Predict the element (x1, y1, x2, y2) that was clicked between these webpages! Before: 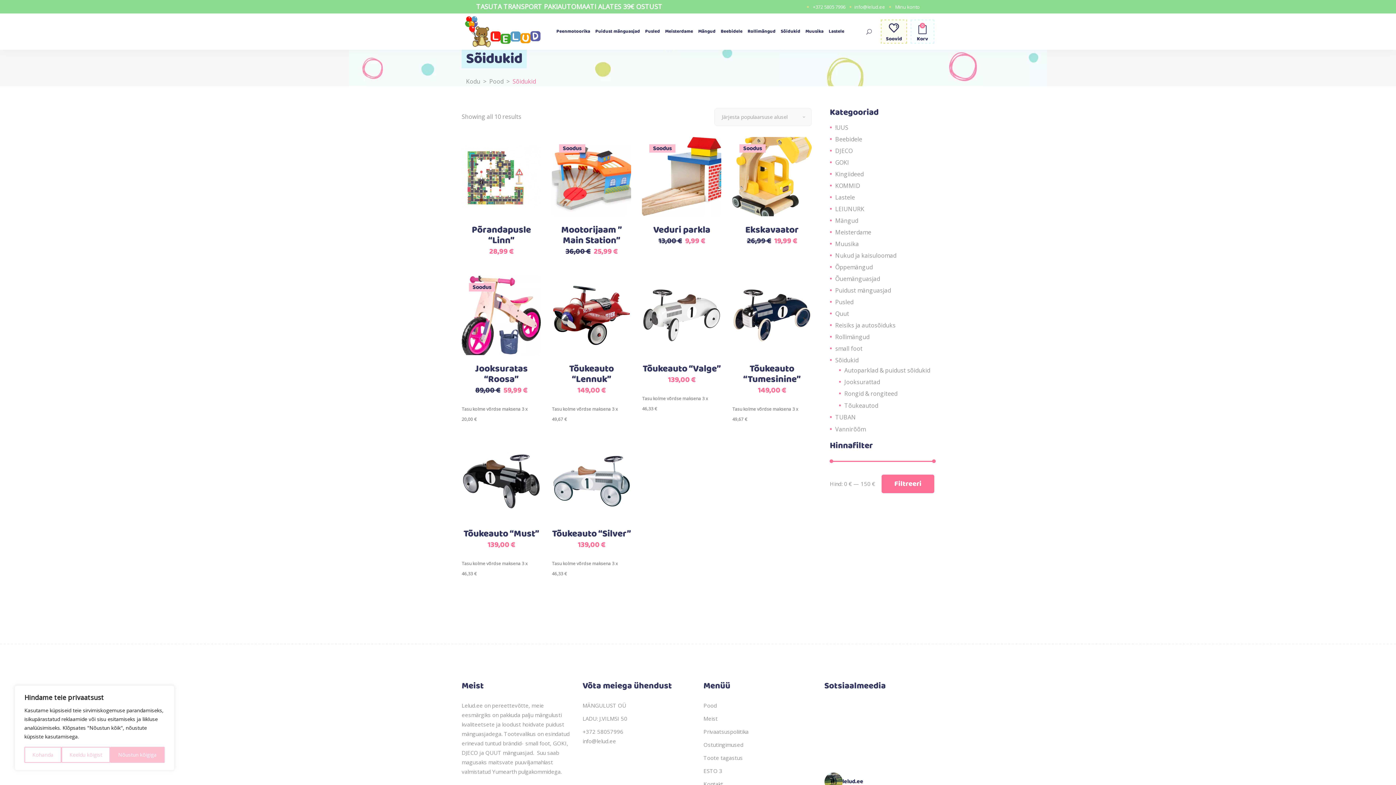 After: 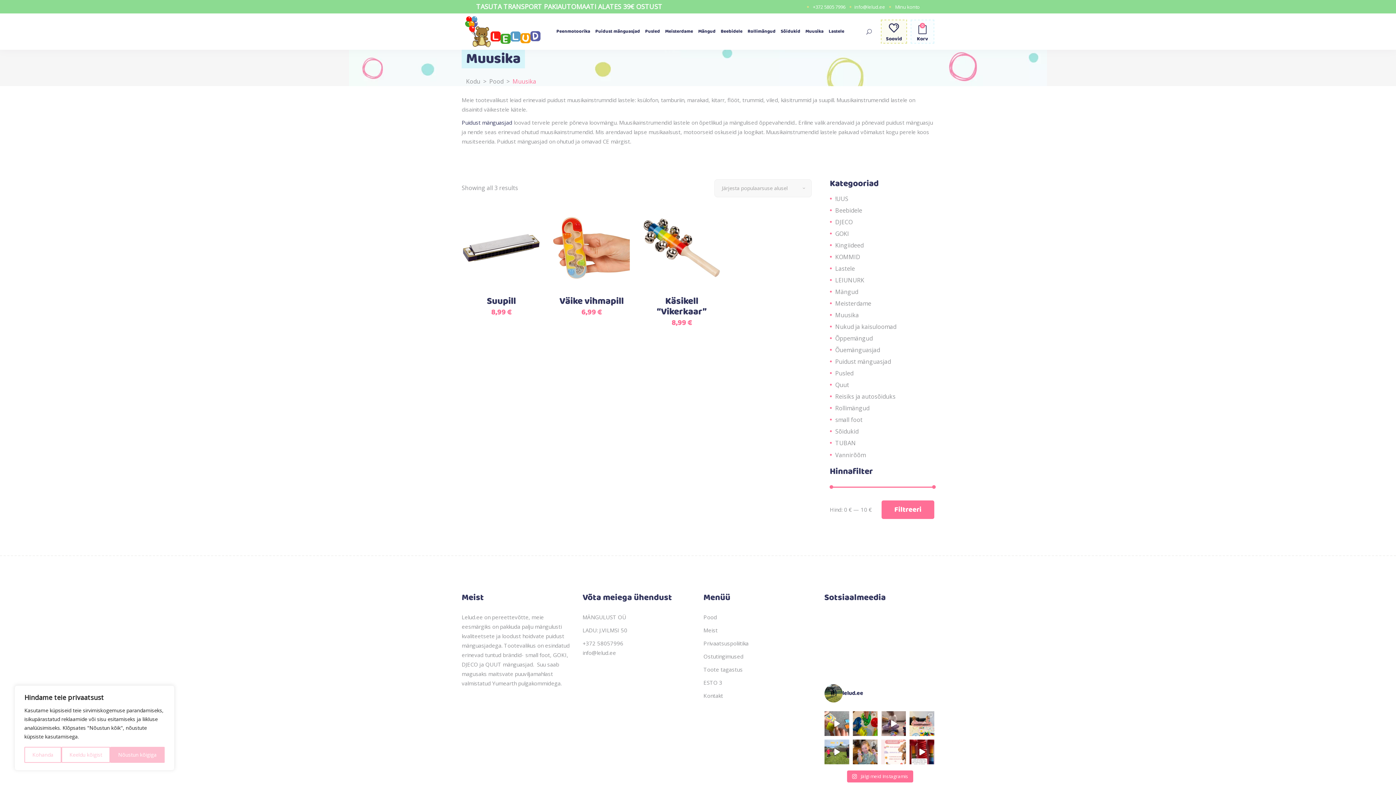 Action: bbox: (803, 13, 826, 49) label: Muusika